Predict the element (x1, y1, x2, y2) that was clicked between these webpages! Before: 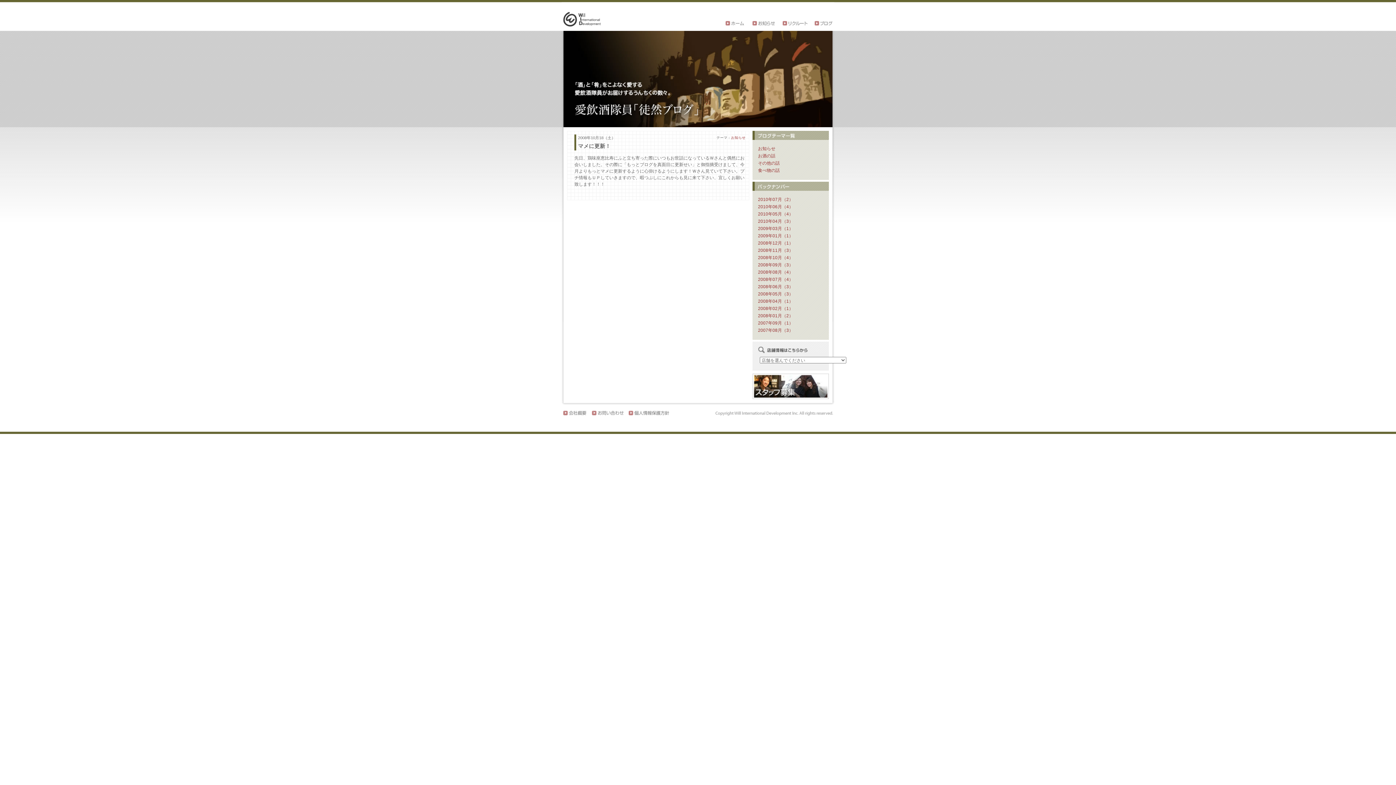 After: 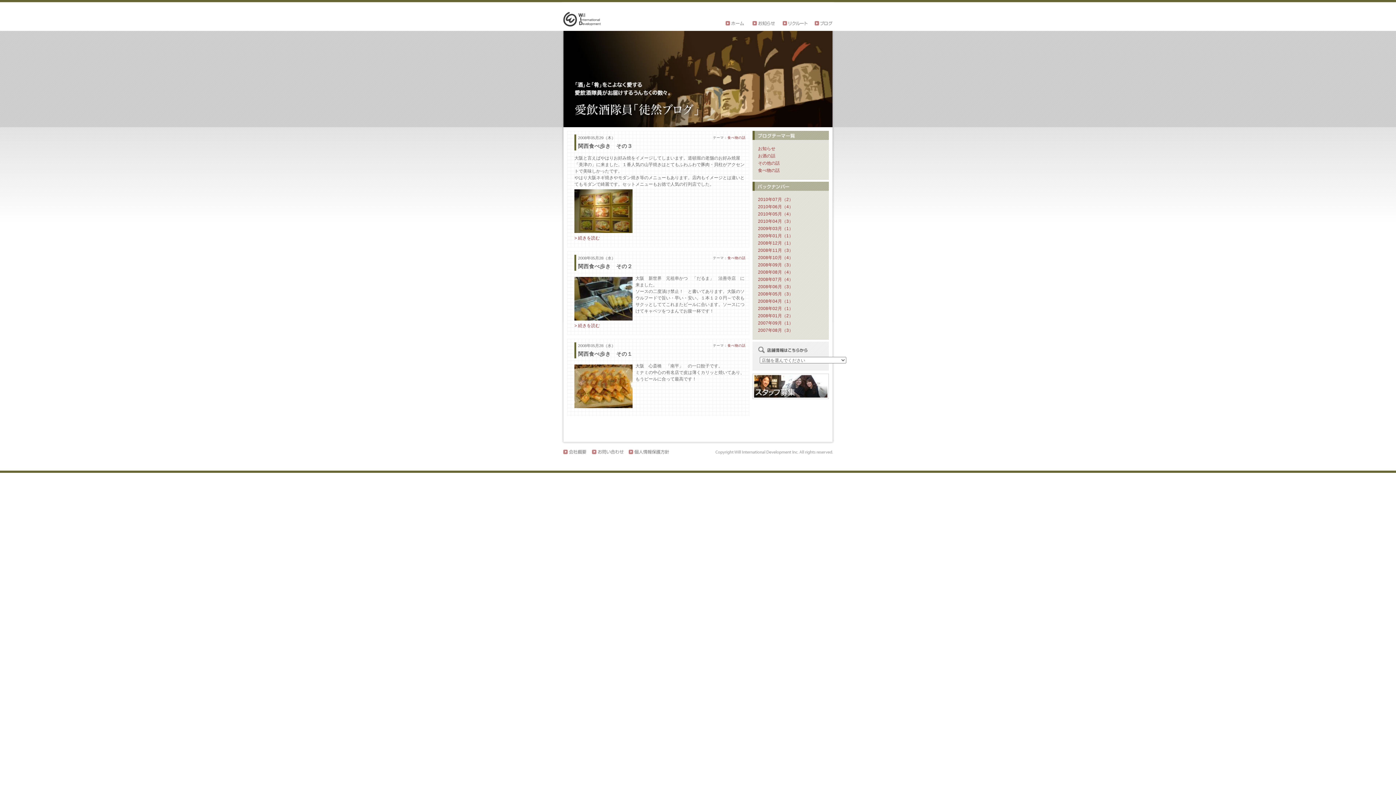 Action: bbox: (758, 290, 827, 297) label: 2008年05月（3）